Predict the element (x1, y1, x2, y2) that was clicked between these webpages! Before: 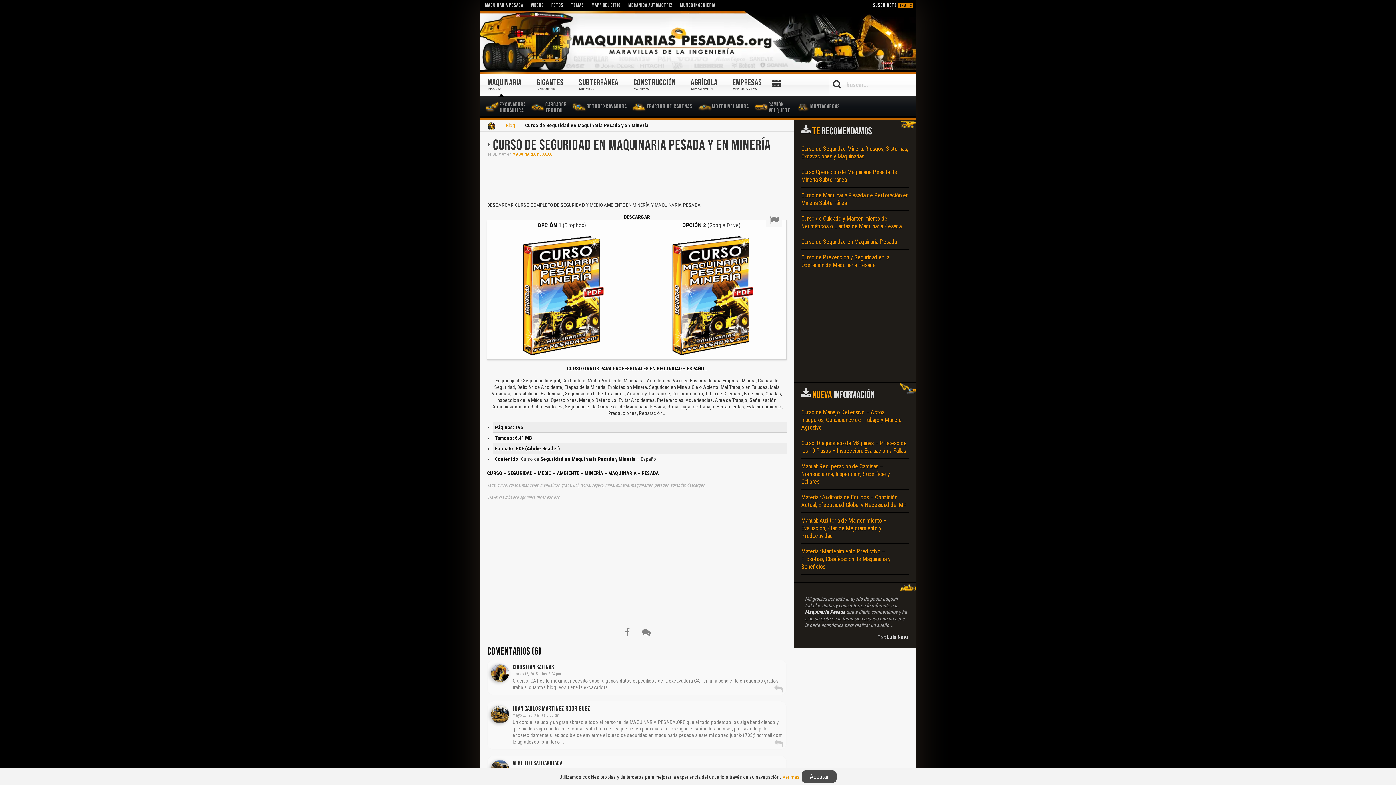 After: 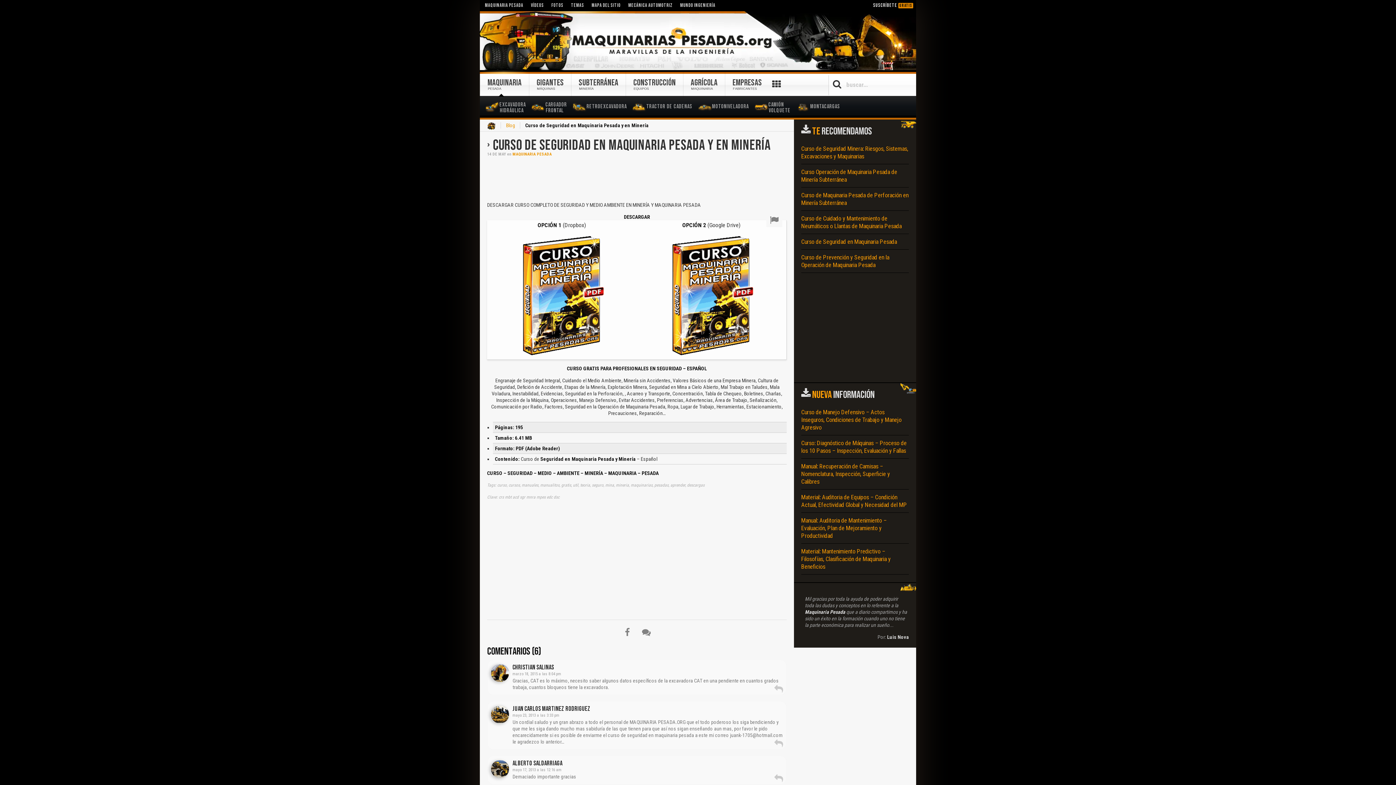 Action: label: Aceptar bbox: (801, 770, 836, 783)